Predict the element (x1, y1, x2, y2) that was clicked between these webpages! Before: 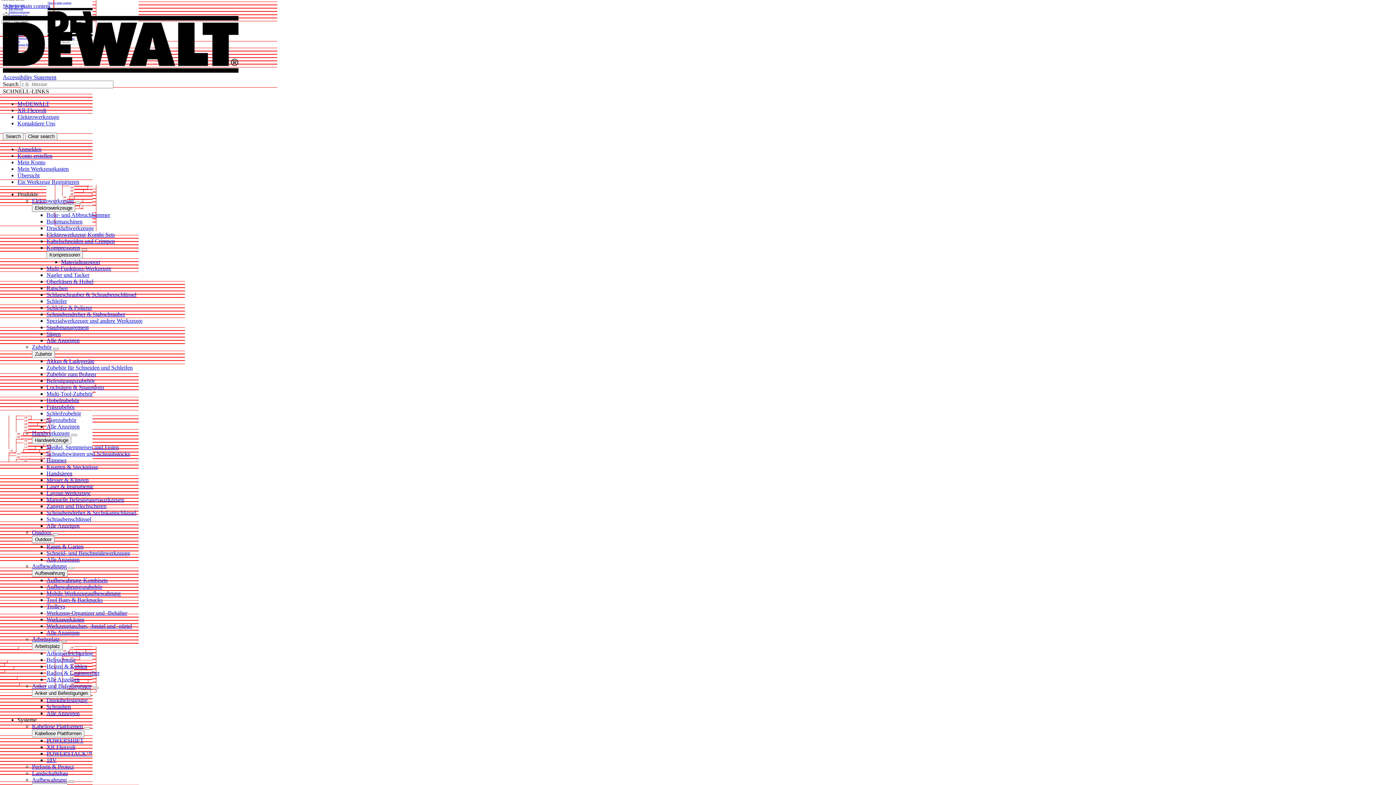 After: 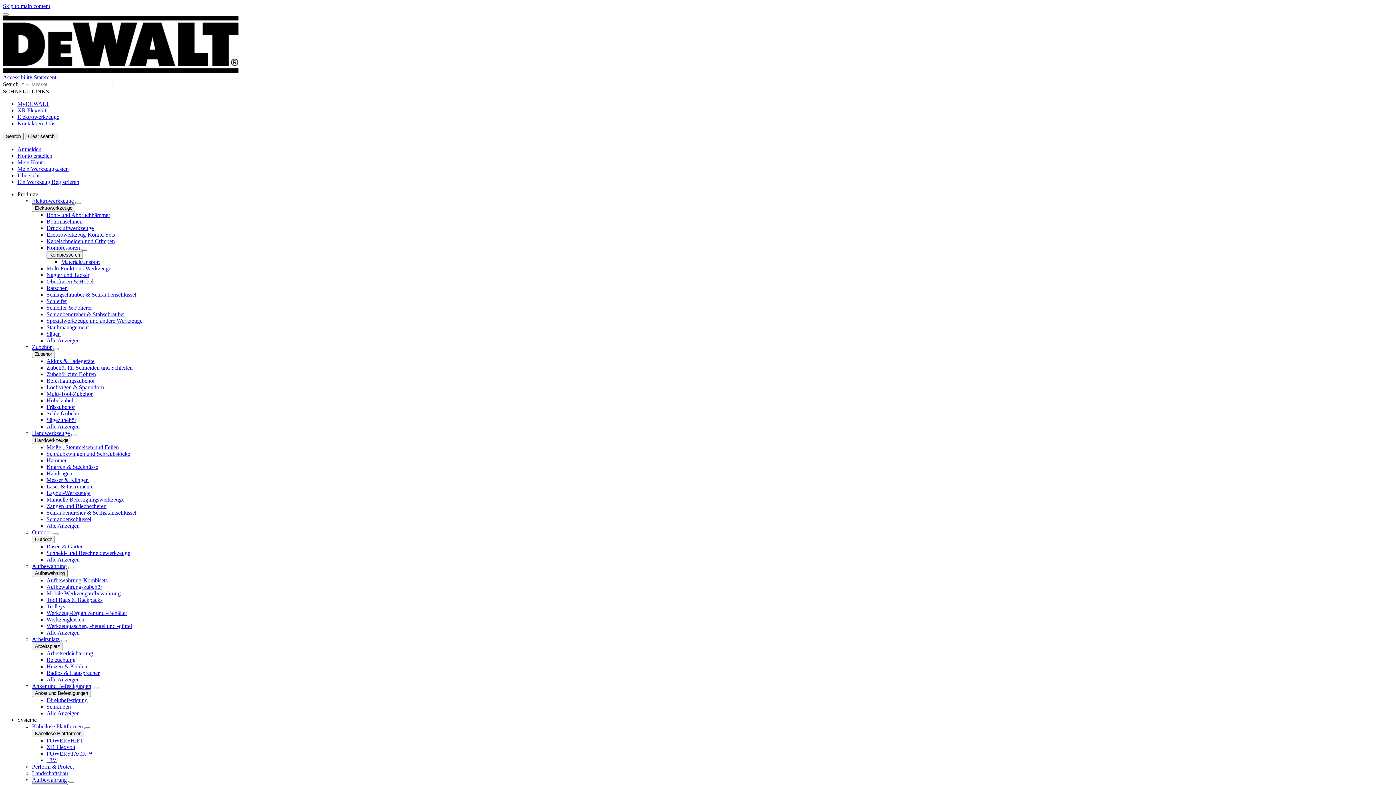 Action: label: Schraubenschlüssel bbox: (46, 516, 91, 522)